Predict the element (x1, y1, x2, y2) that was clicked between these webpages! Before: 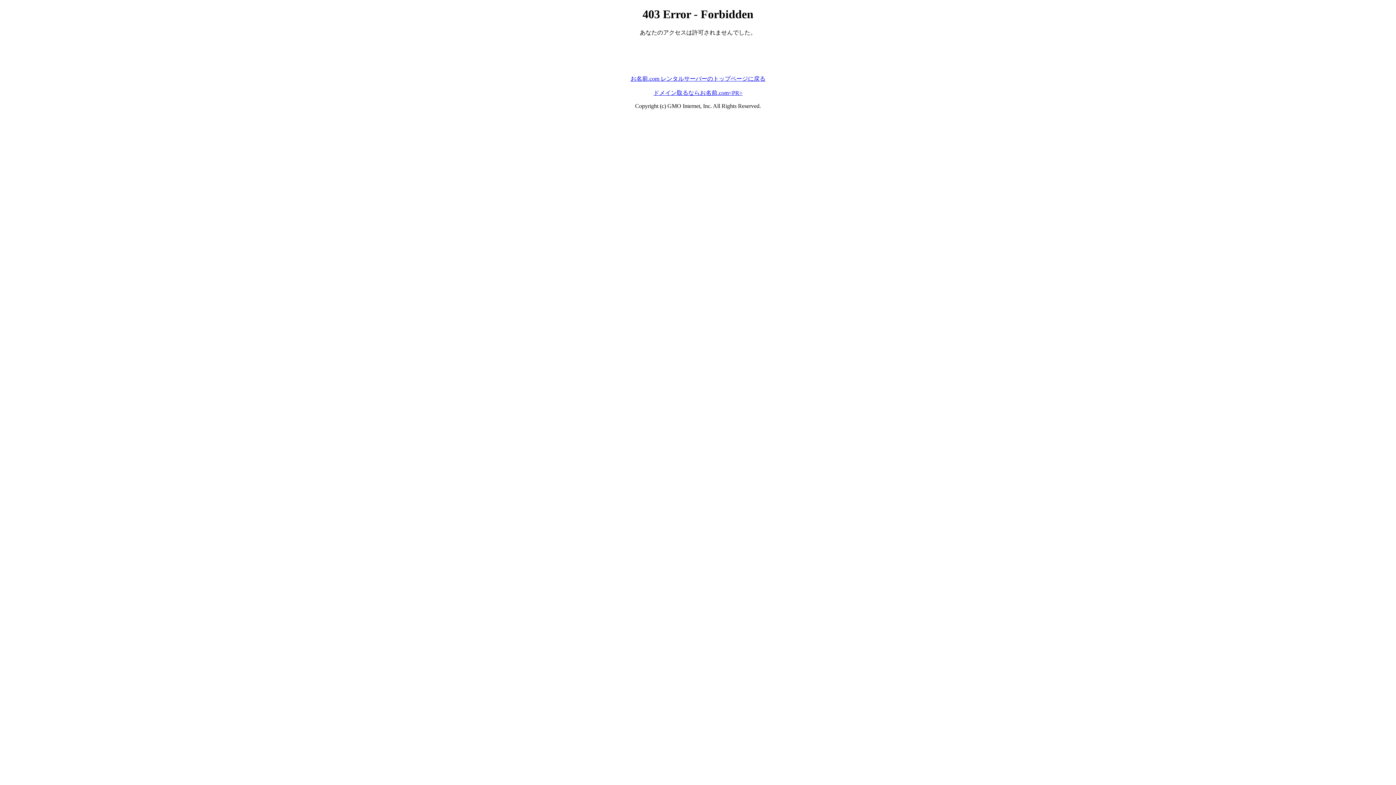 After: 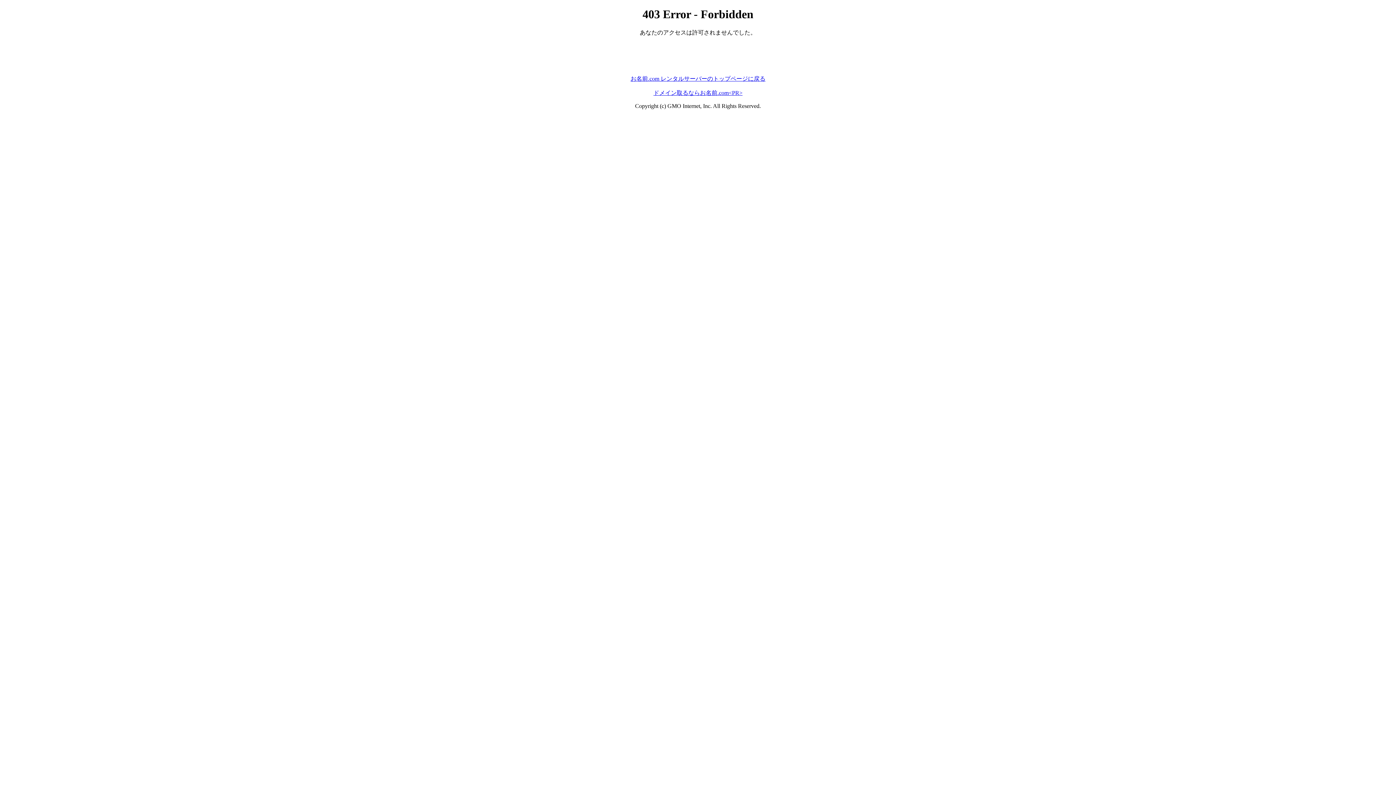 Action: bbox: (653, 89, 742, 95) label: ドメイン取るならお名前.com<PR>